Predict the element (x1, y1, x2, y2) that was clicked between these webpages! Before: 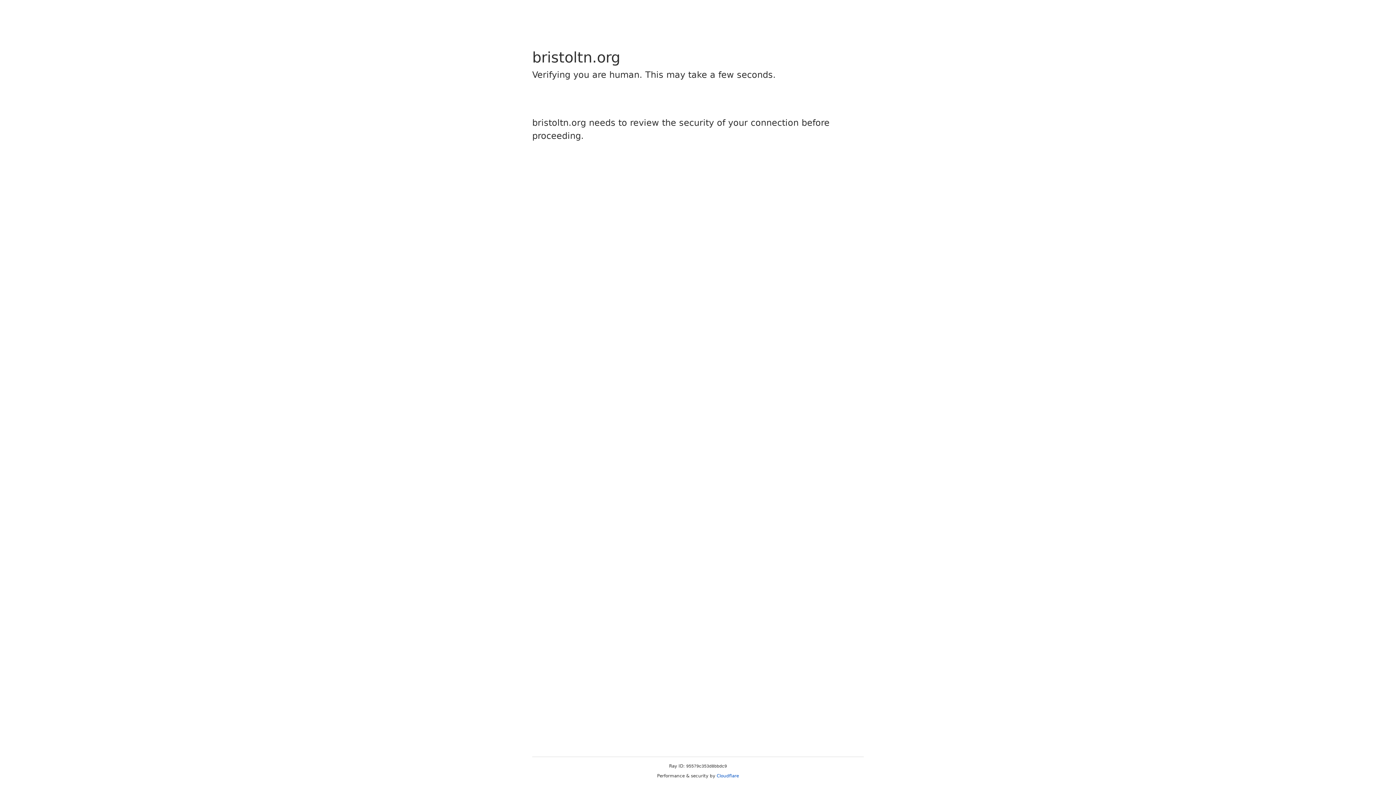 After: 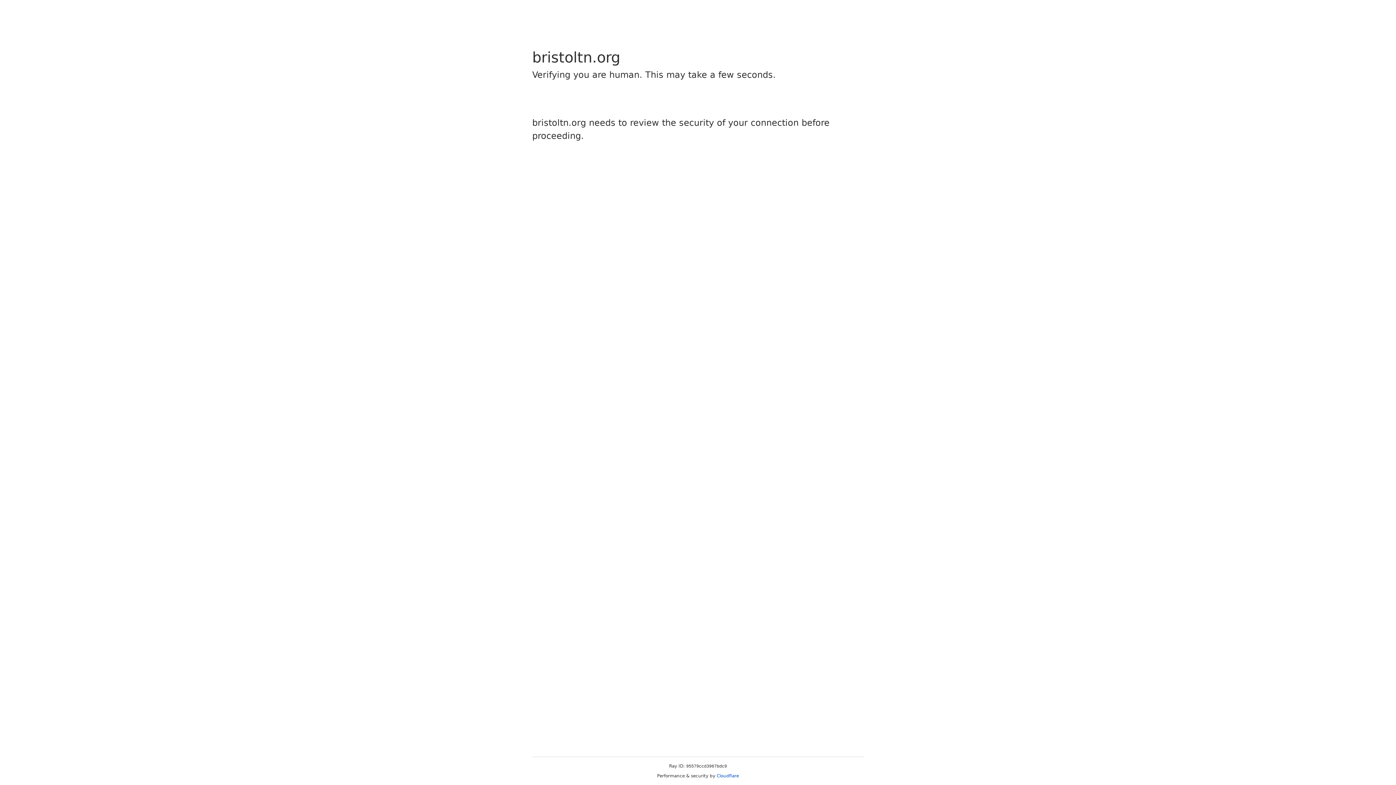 Action: bbox: (716, 773, 739, 778) label: Cloudflare